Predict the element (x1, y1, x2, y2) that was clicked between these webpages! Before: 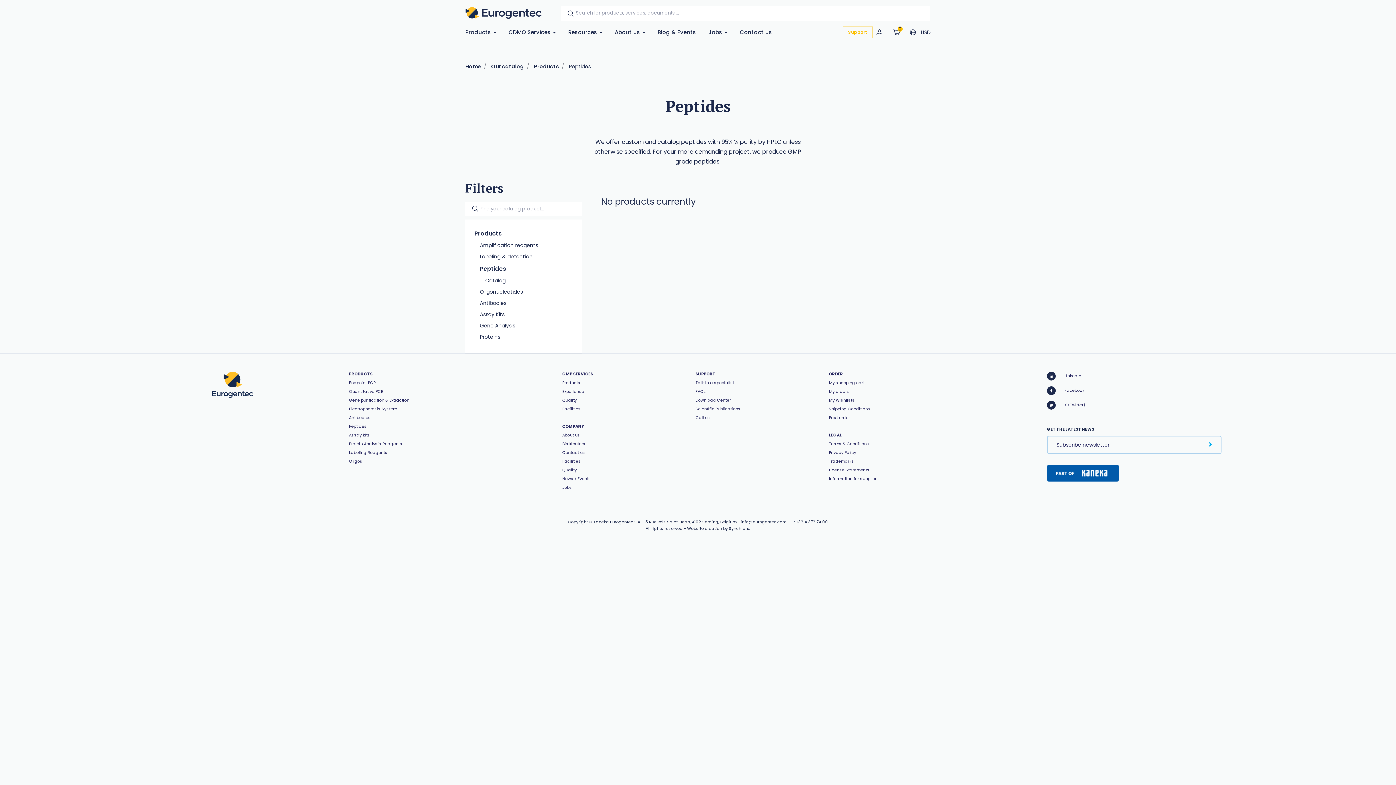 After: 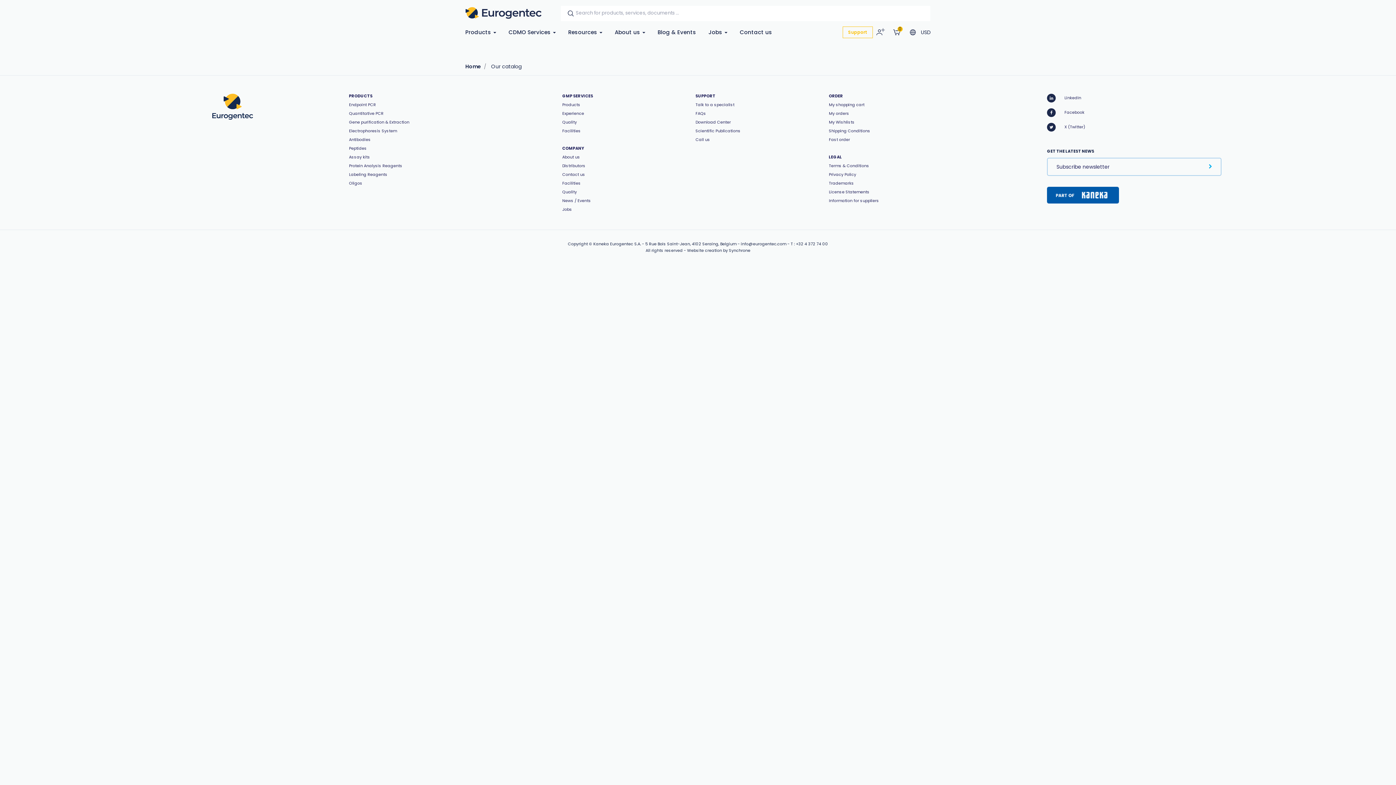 Action: bbox: (491, 62, 525, 70) label: Our catalog 